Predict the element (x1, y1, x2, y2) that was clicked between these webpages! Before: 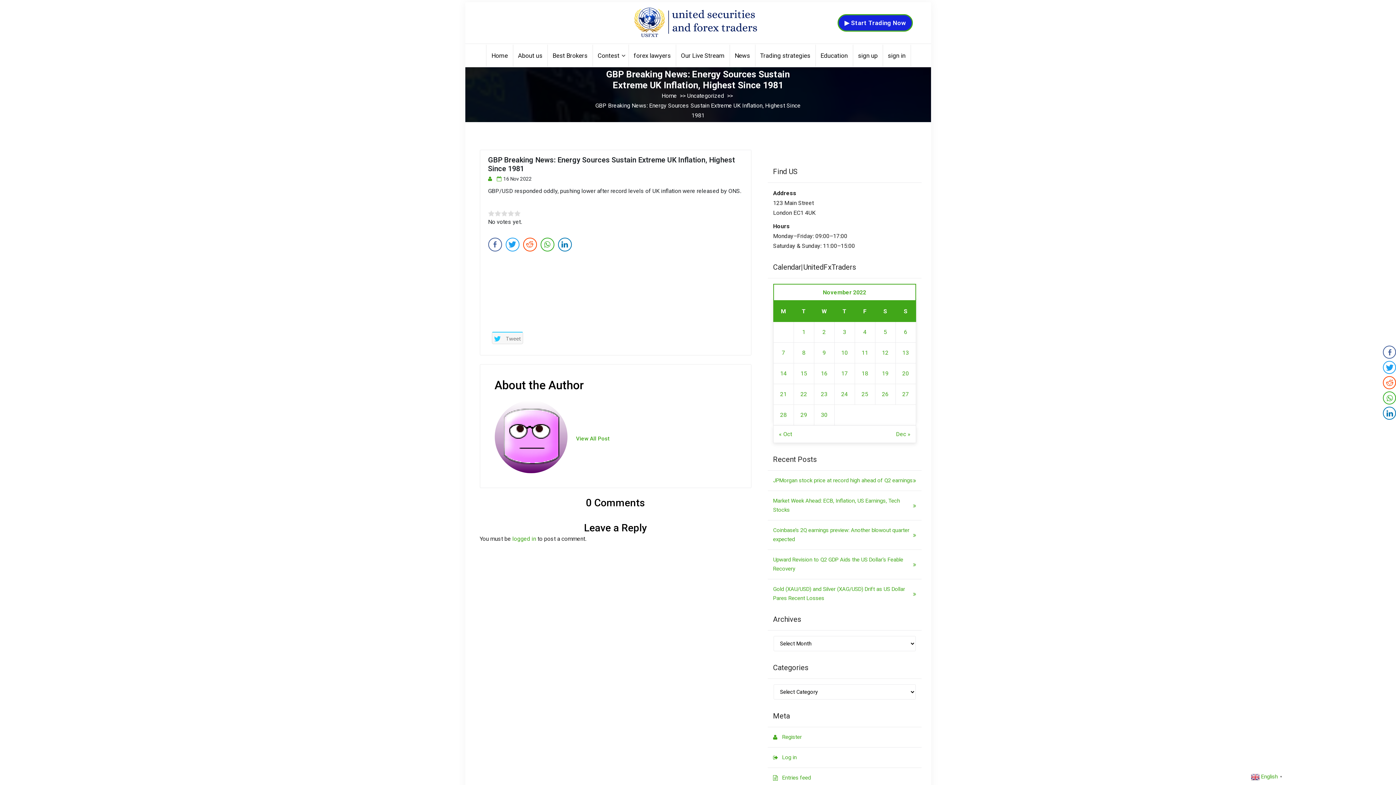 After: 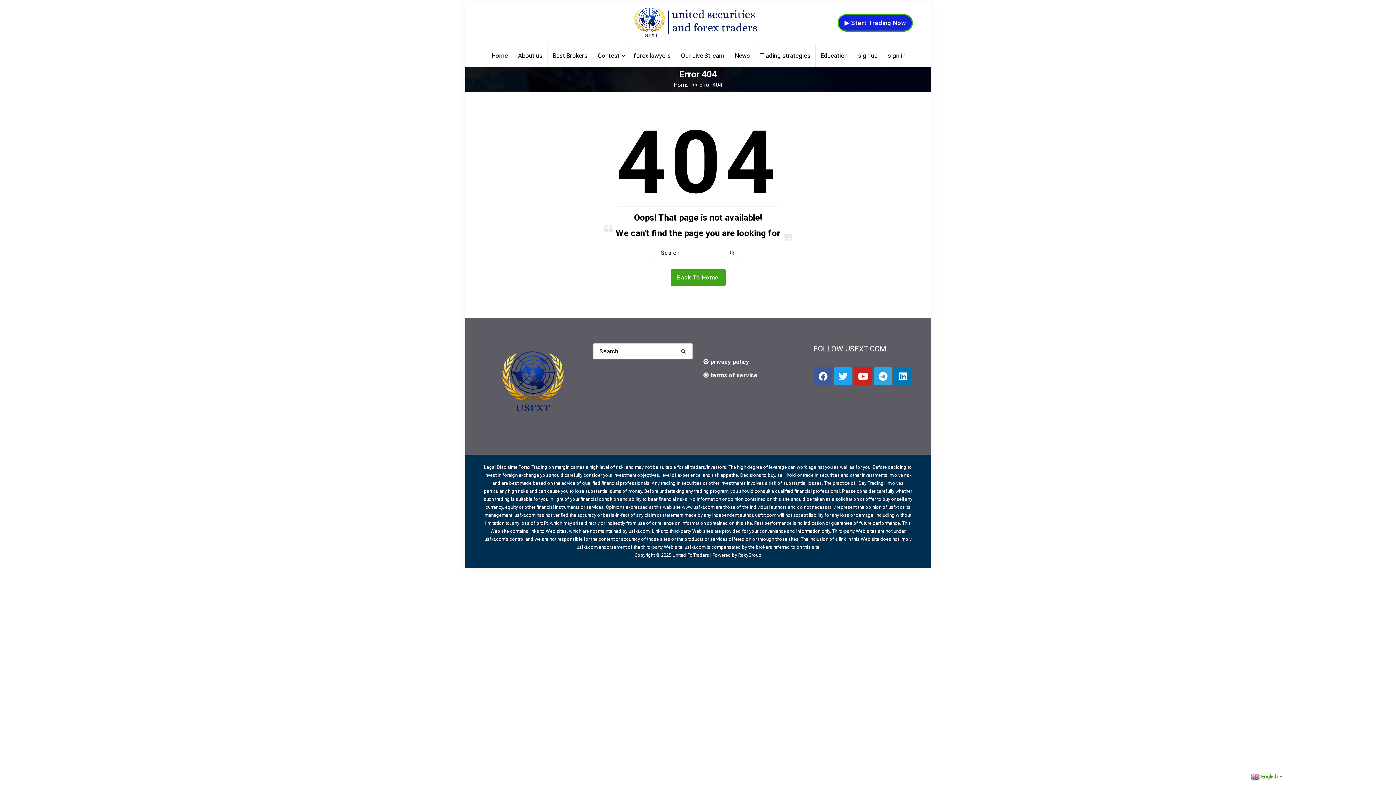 Action: bbox: (488, 174, 494, 183)